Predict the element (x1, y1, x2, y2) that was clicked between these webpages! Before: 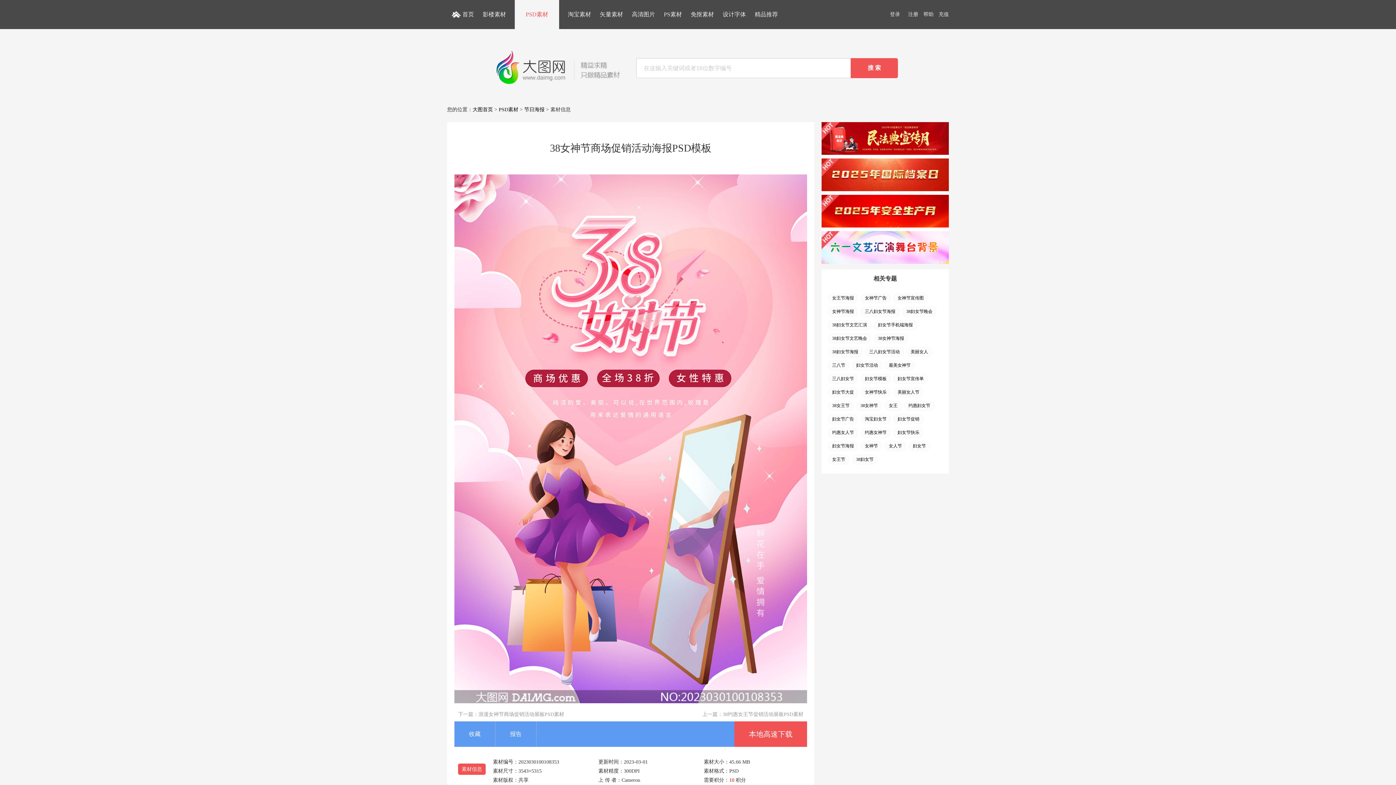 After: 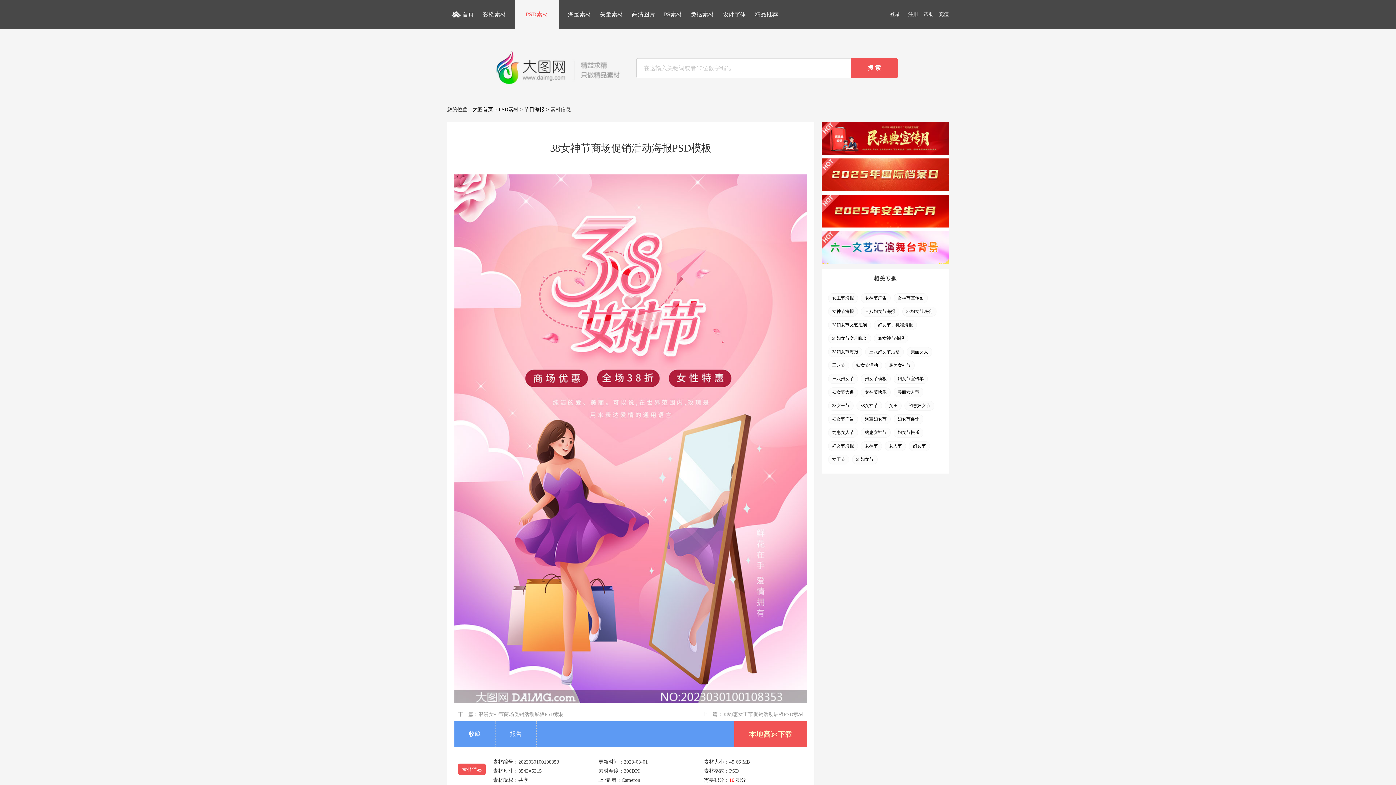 Action: label: 本地高速下载 bbox: (734, 721, 807, 747)